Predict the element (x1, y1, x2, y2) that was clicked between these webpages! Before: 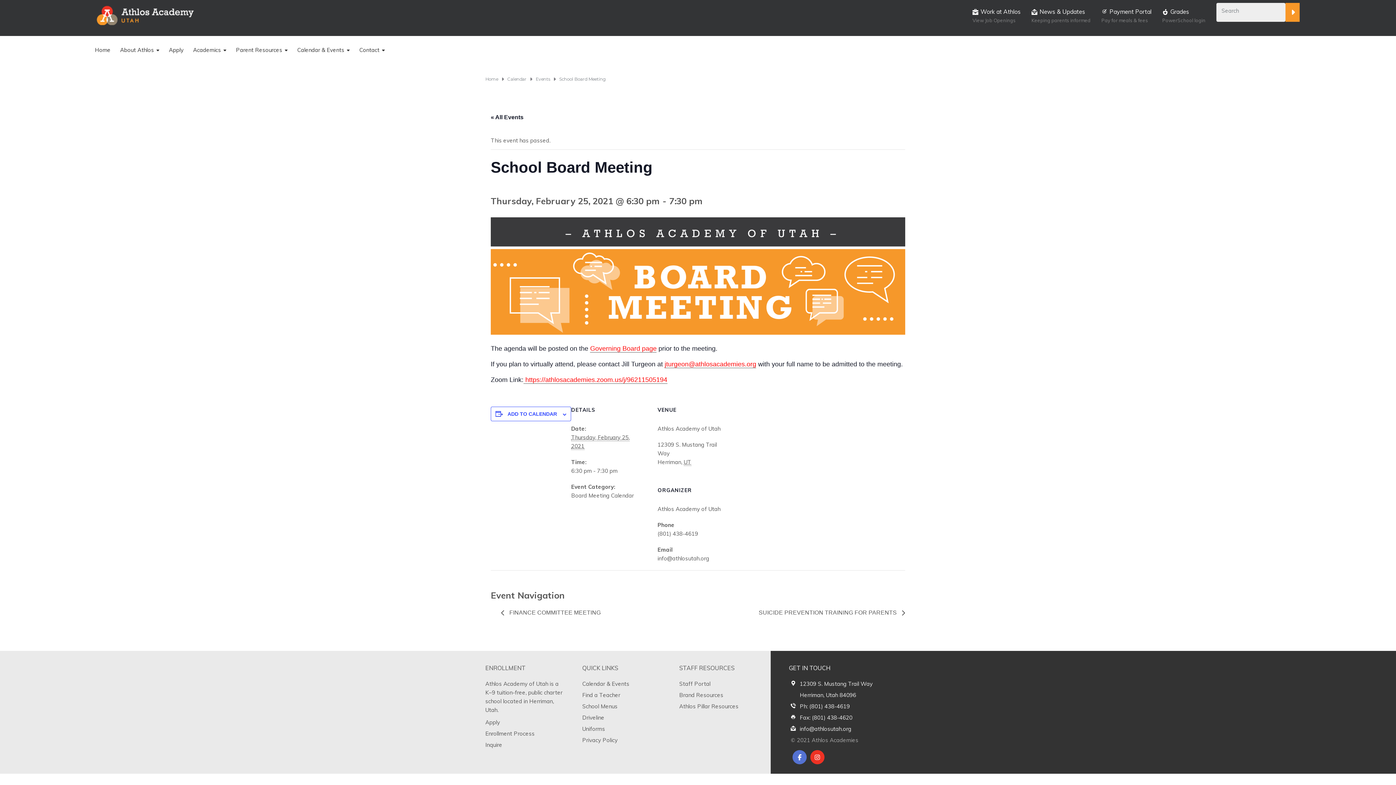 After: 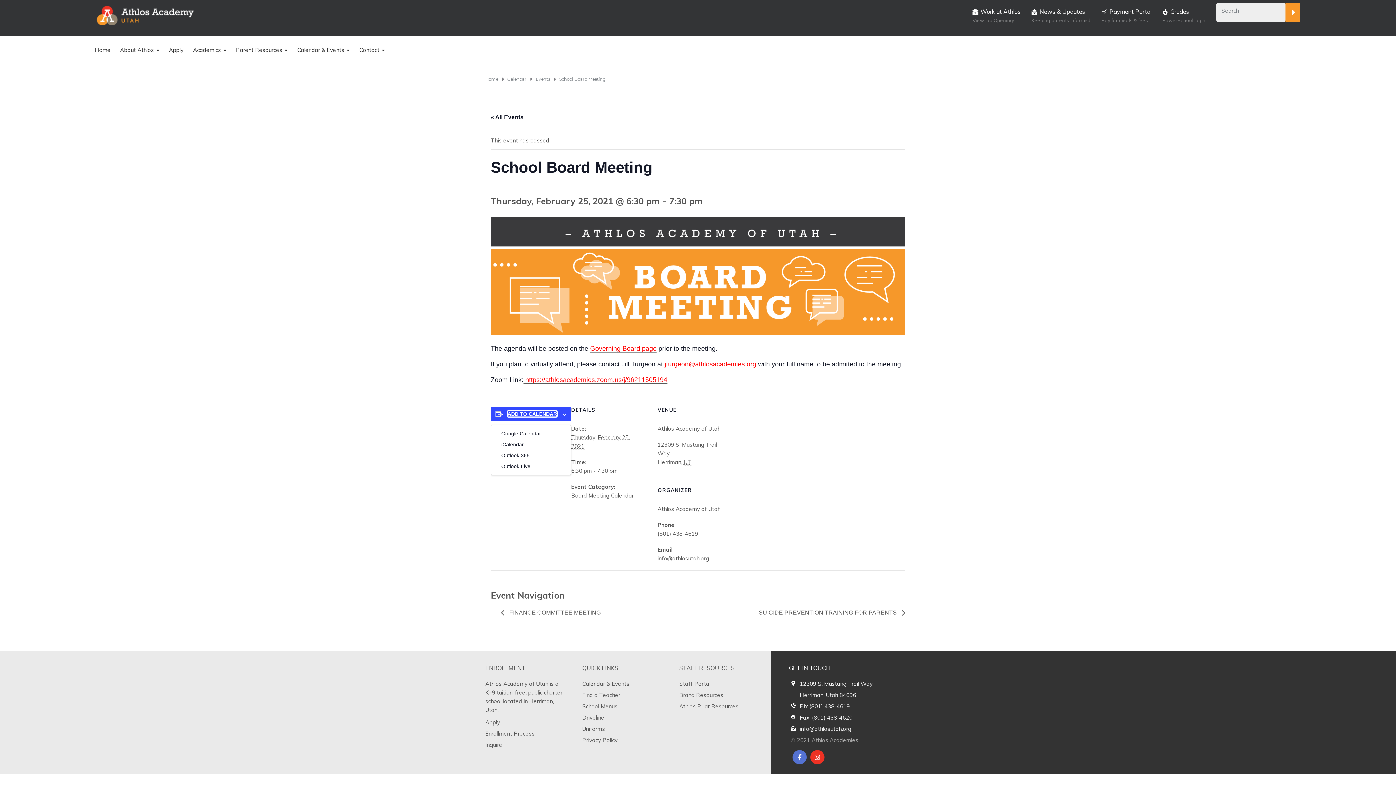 Action: bbox: (507, 411, 557, 417) label: View links to add events to your calendar